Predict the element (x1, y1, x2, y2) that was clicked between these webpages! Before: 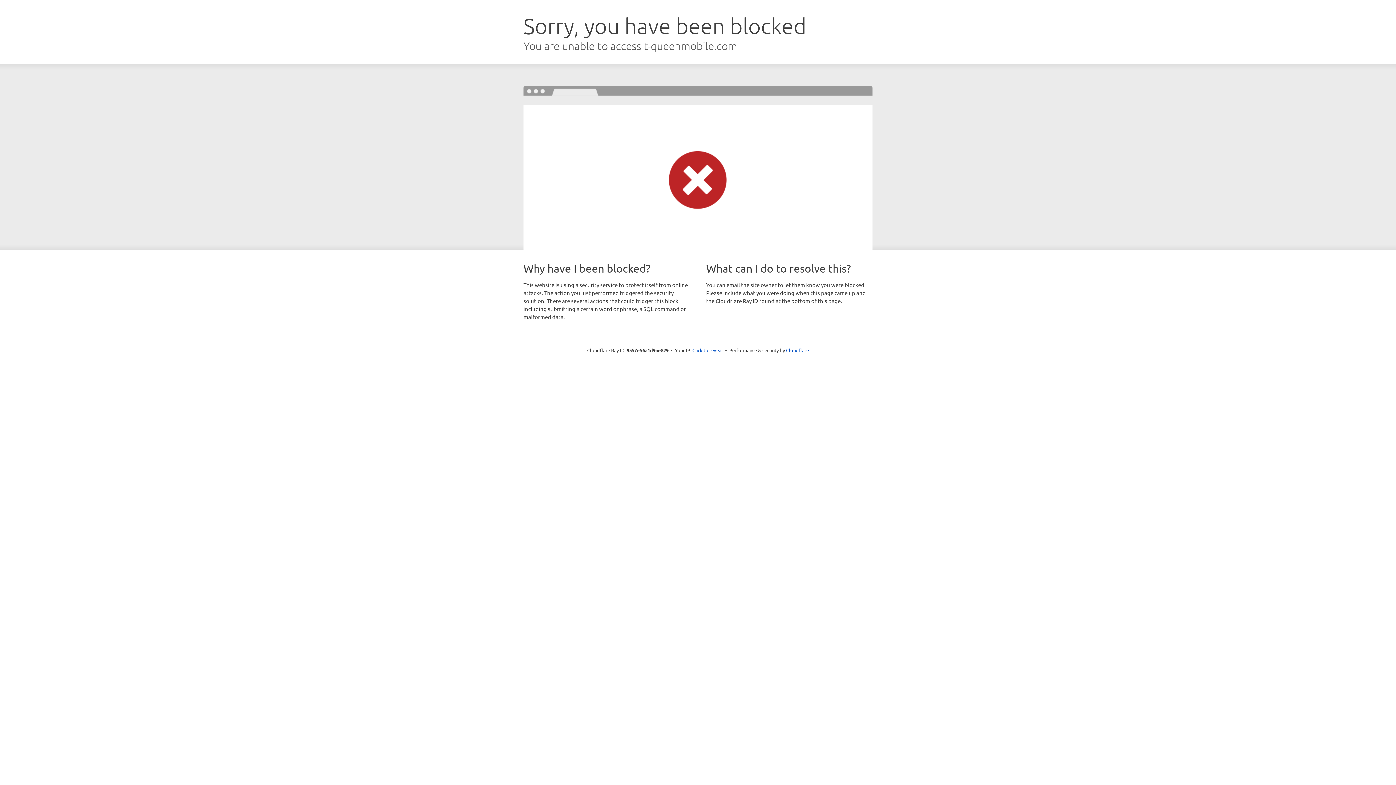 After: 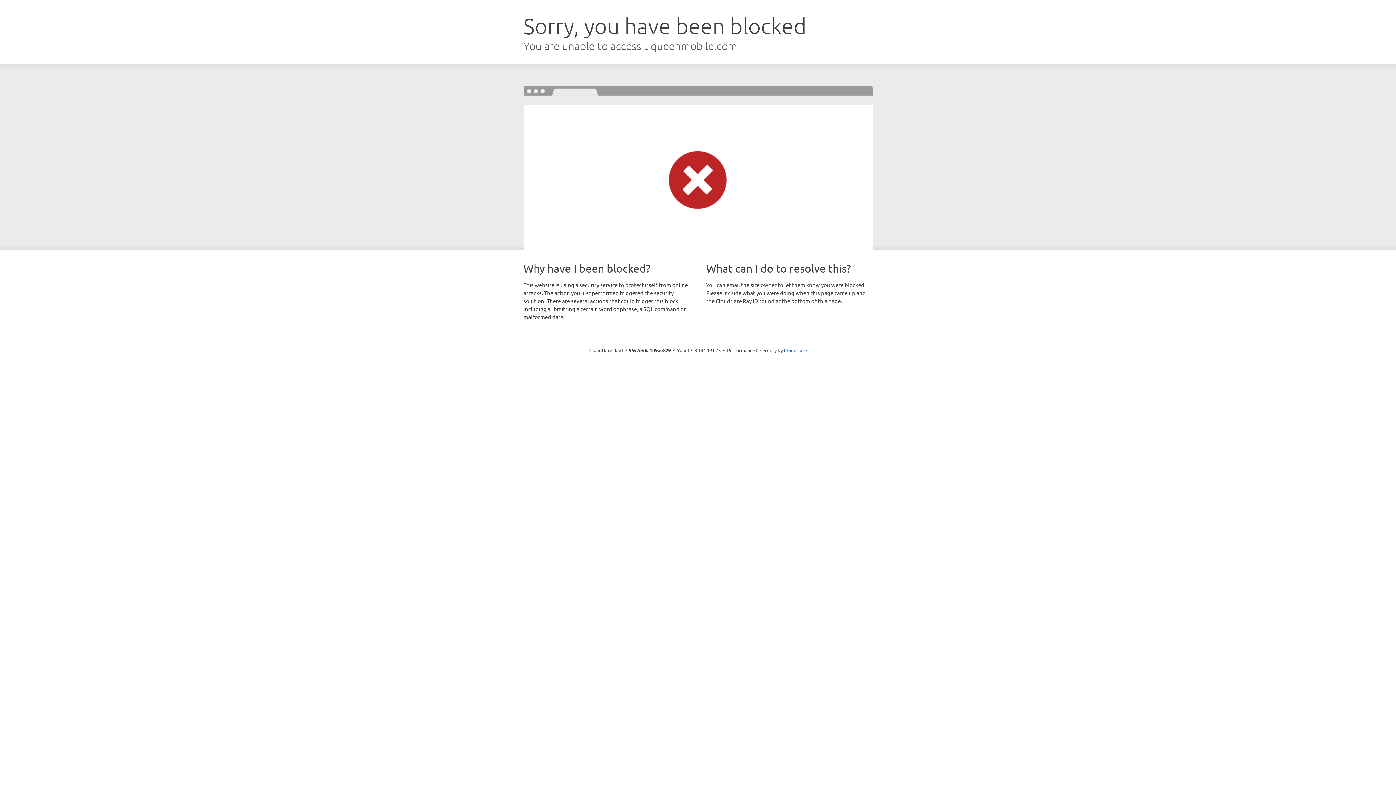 Action: bbox: (692, 346, 723, 353) label: Click to reveal